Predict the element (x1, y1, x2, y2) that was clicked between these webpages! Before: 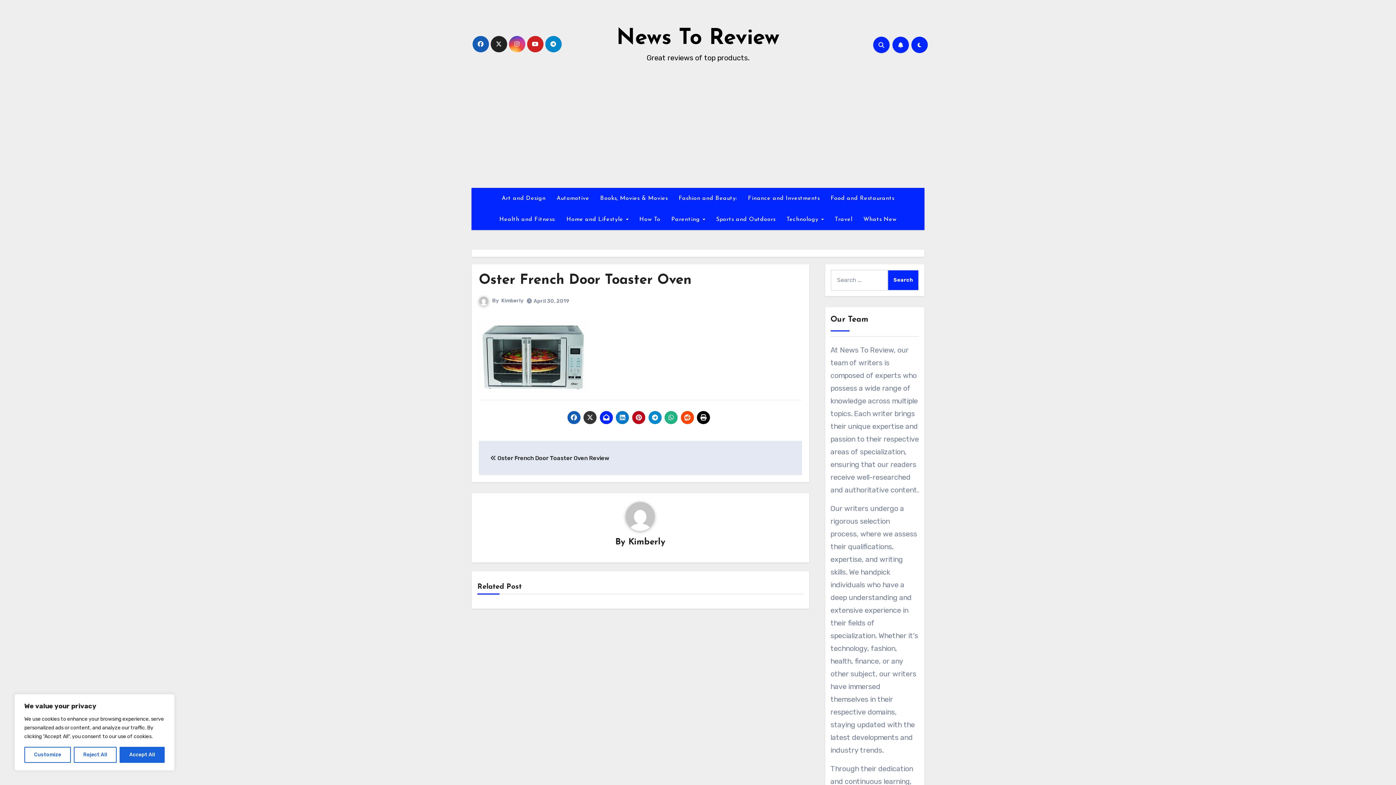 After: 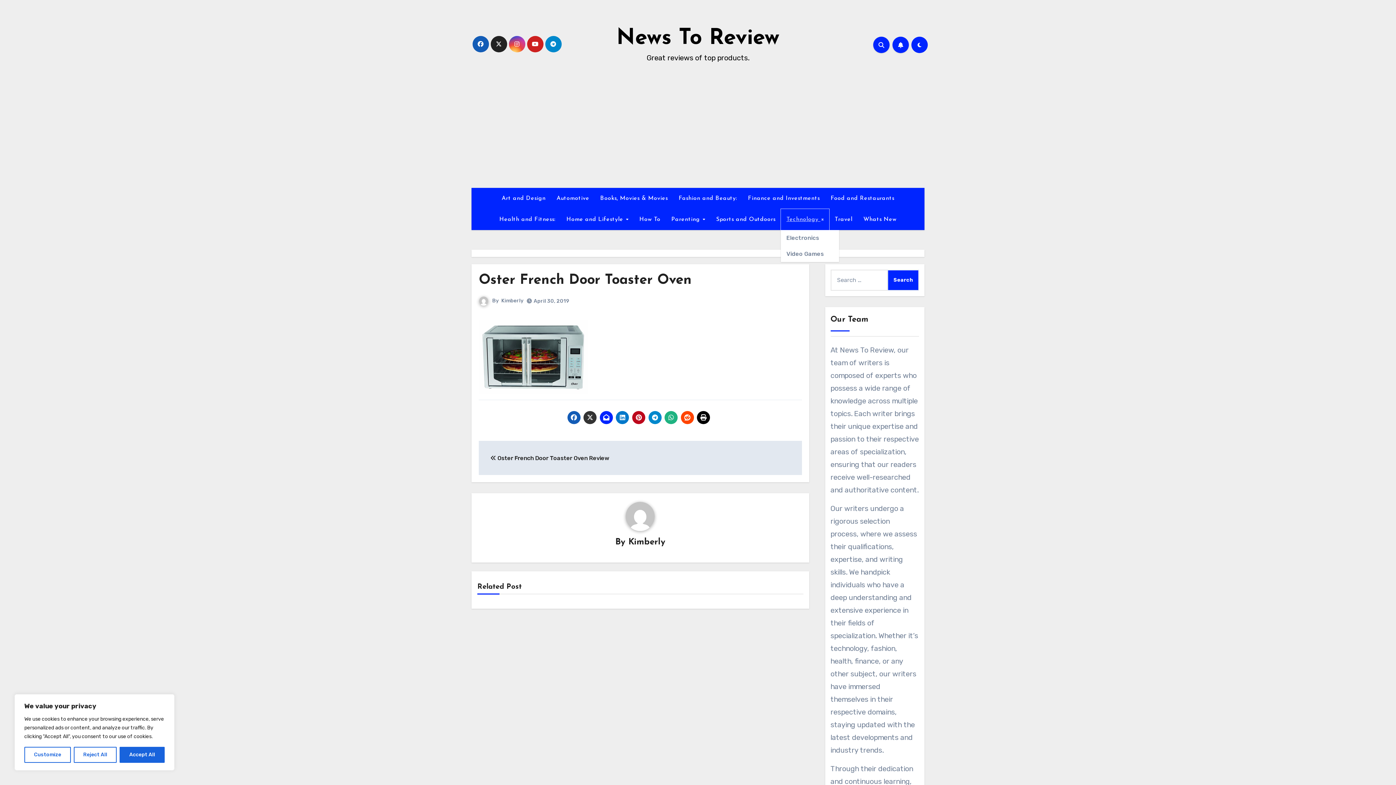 Action: label: Technology  bbox: (781, 209, 829, 230)